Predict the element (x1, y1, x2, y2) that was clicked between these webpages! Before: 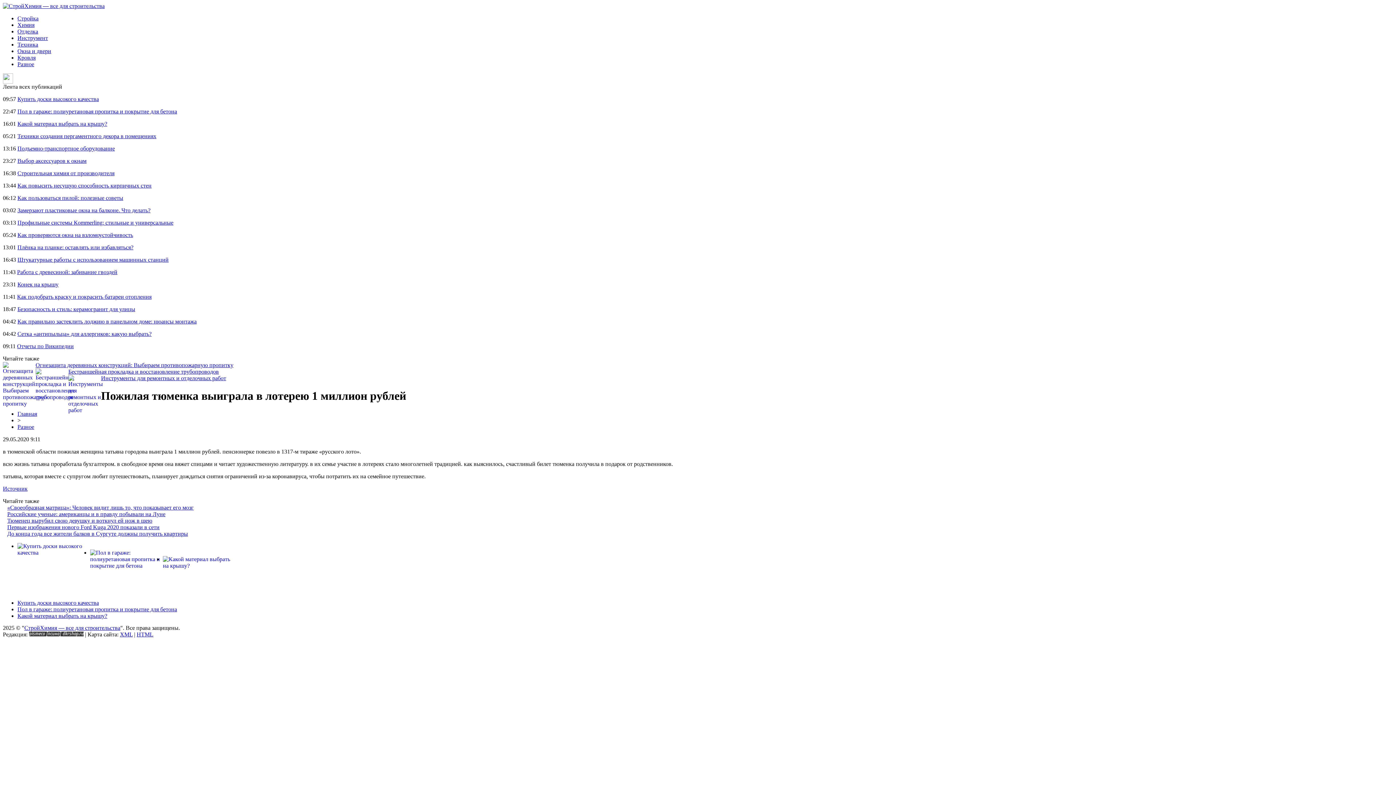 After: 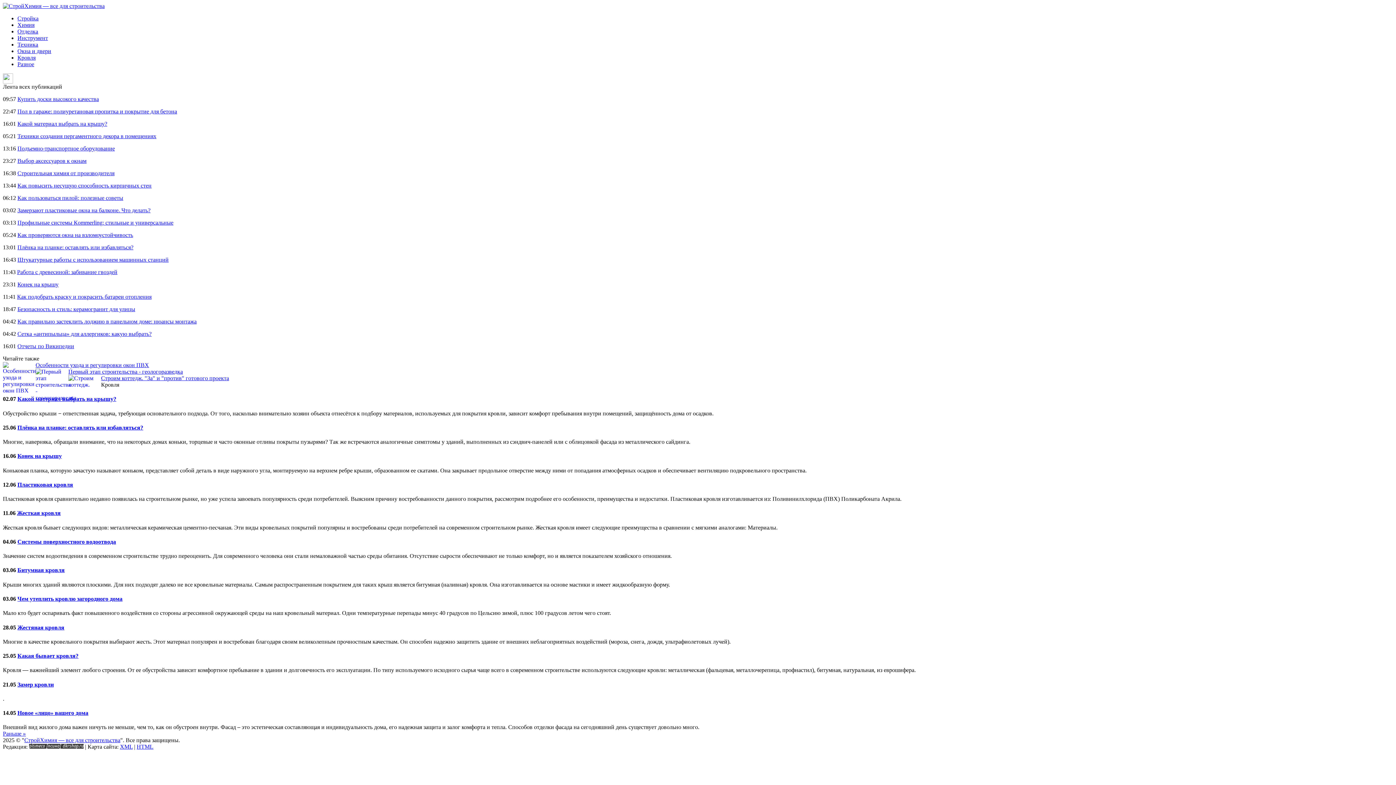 Action: bbox: (17, 54, 35, 60) label: Кровля